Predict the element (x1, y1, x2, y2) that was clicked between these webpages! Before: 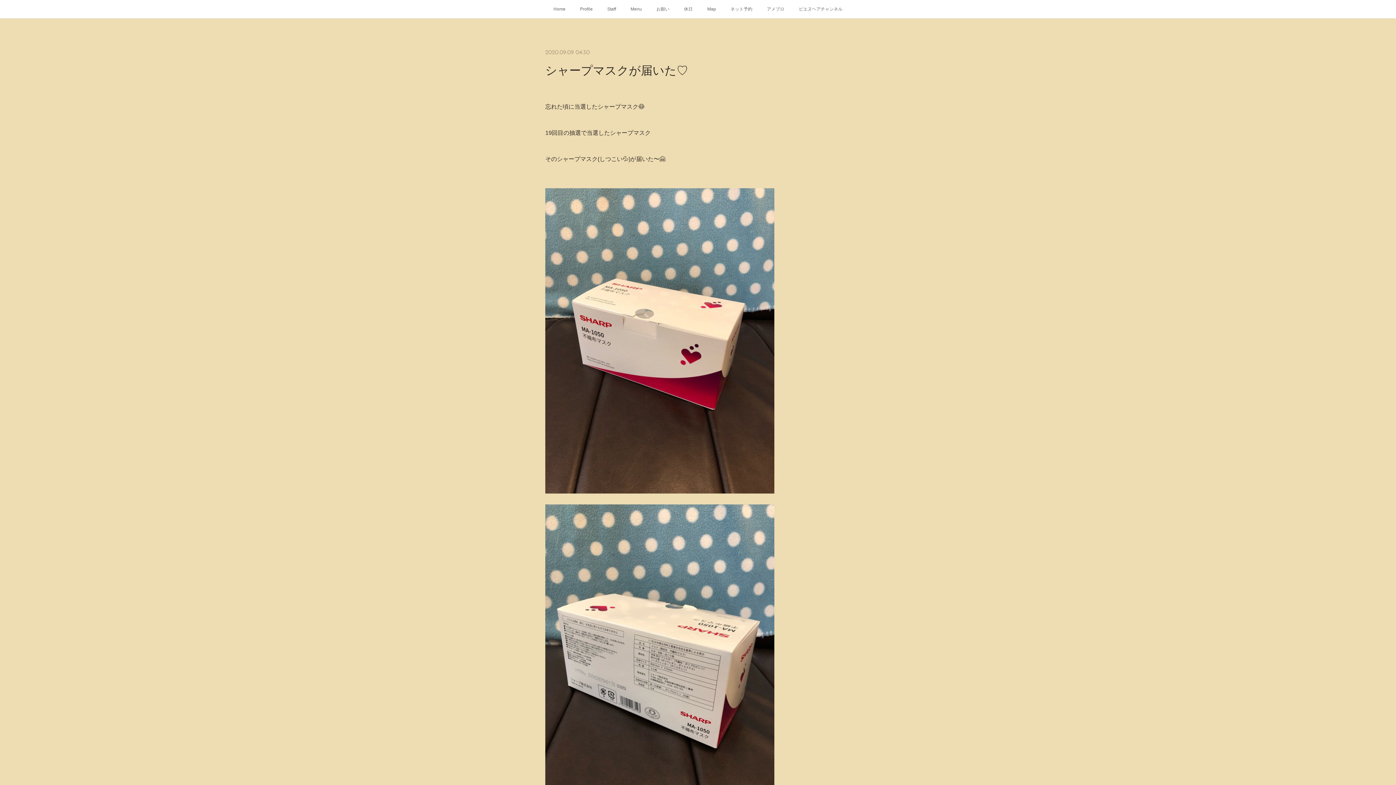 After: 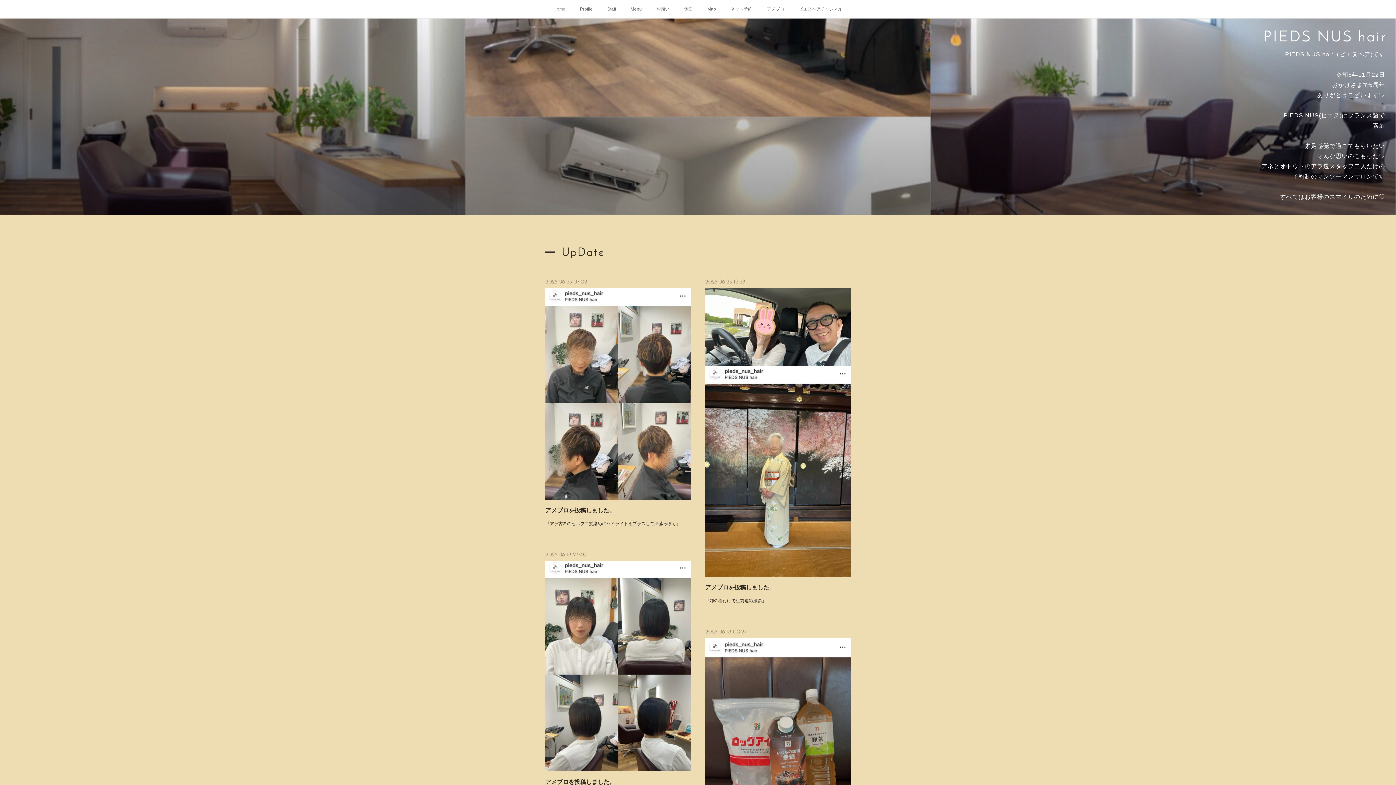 Action: bbox: (546, 0, 572, 18) label: Home